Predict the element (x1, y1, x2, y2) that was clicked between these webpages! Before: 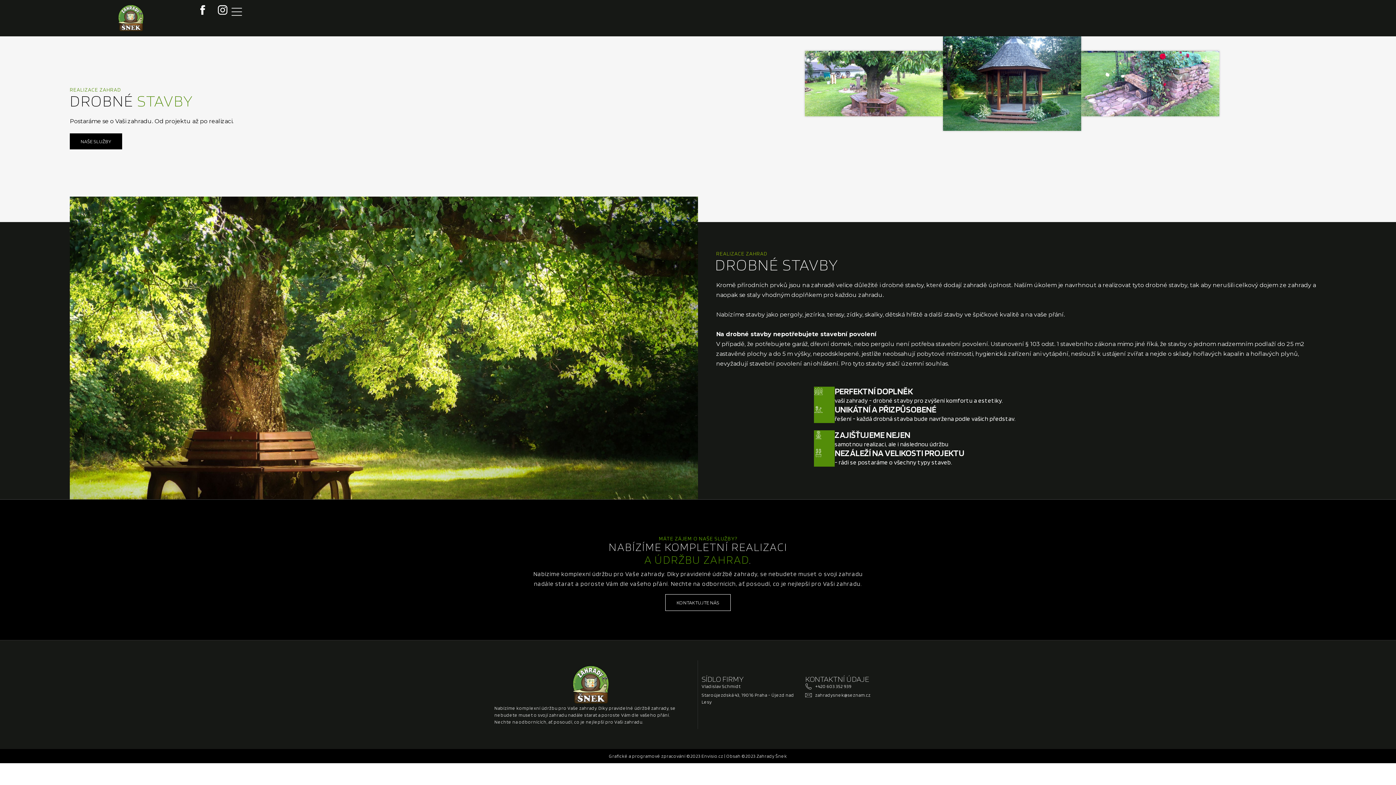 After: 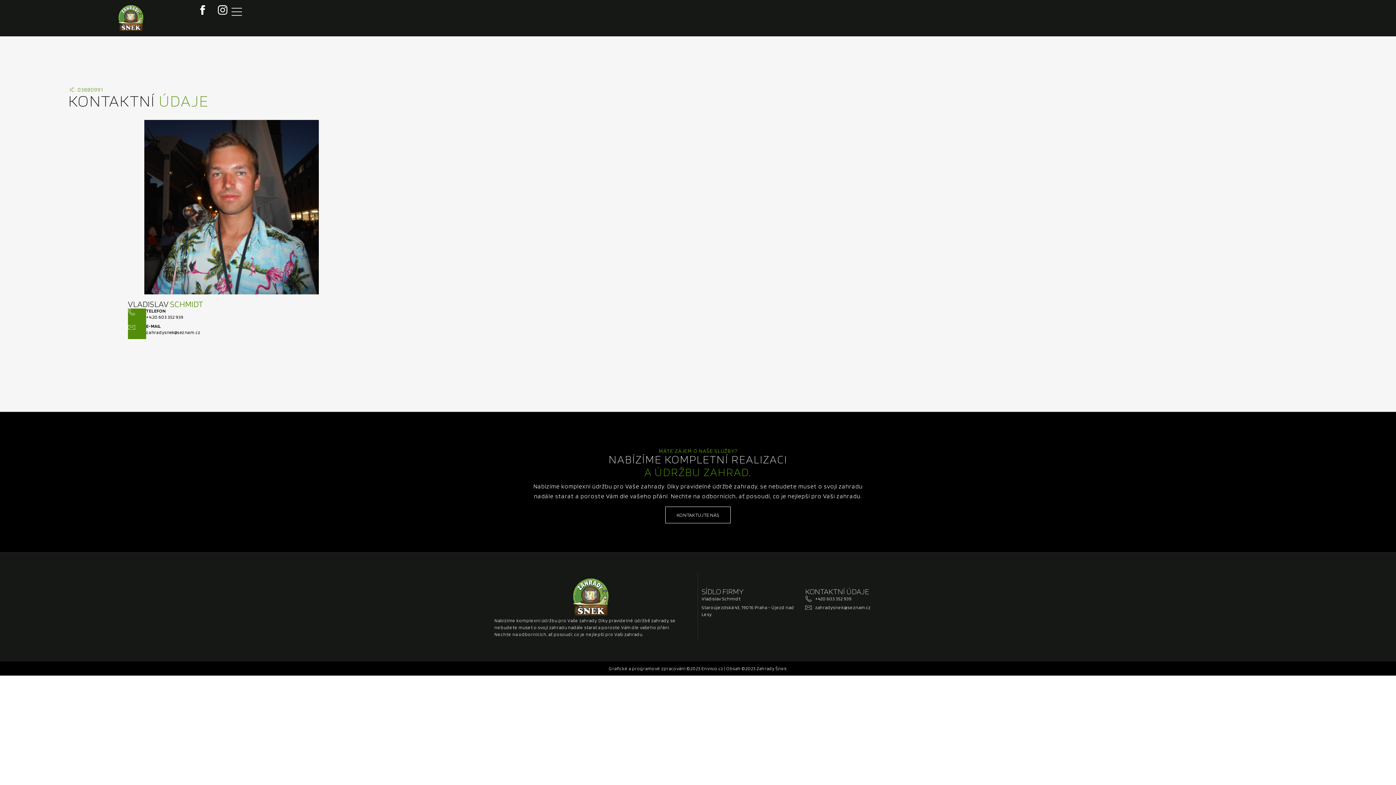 Action: label: KONTAKTUJTE NÁS bbox: (665, 594, 730, 611)